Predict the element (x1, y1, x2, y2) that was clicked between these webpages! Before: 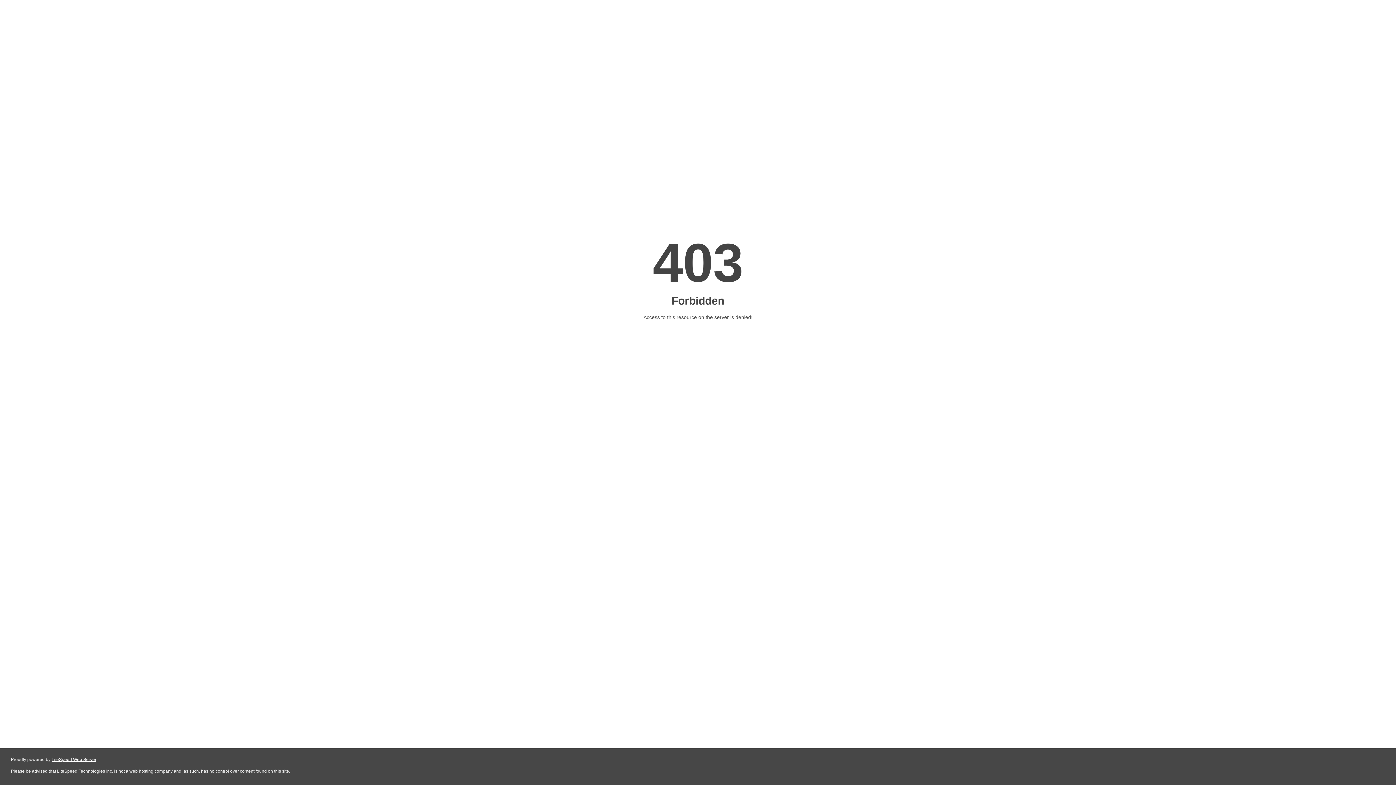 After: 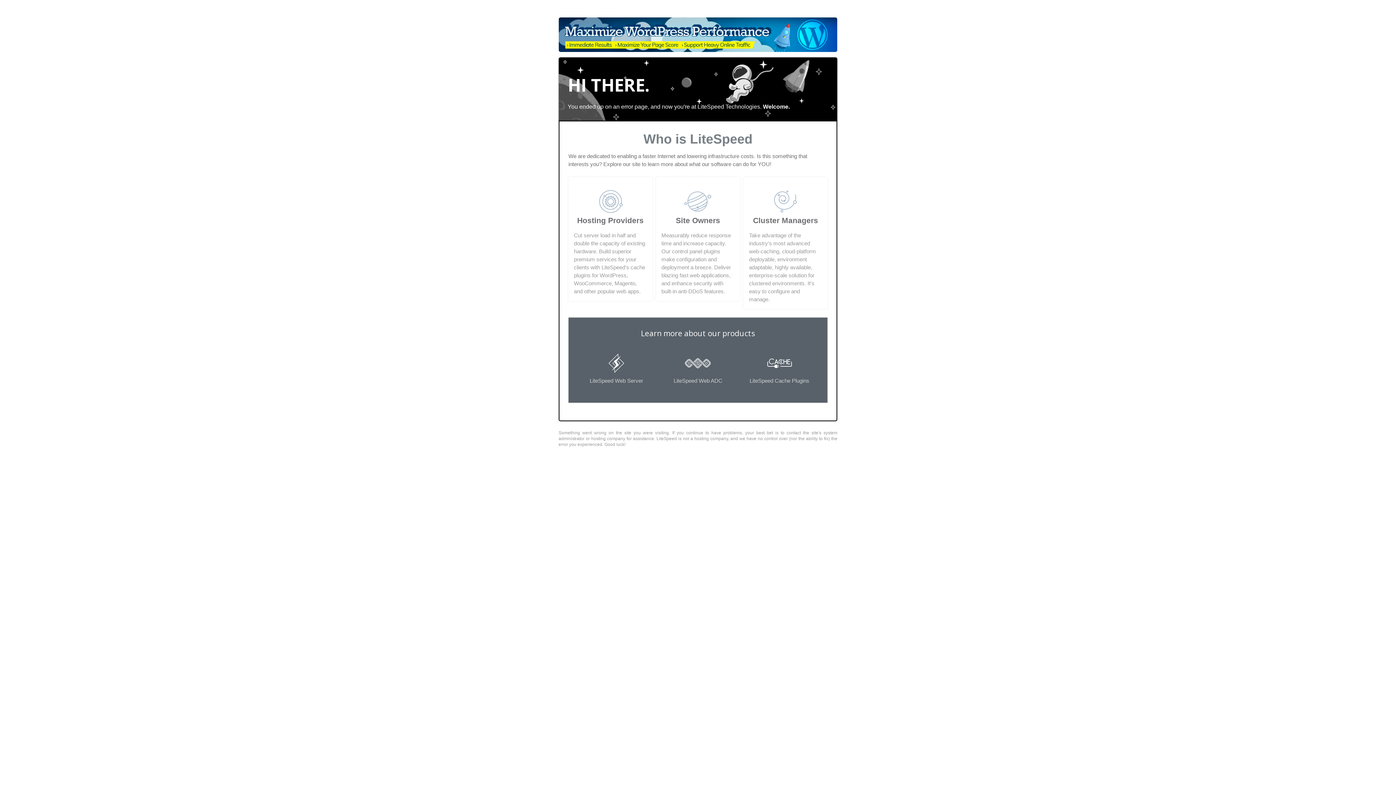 Action: bbox: (51, 757, 96, 762) label: LiteSpeed Web Server